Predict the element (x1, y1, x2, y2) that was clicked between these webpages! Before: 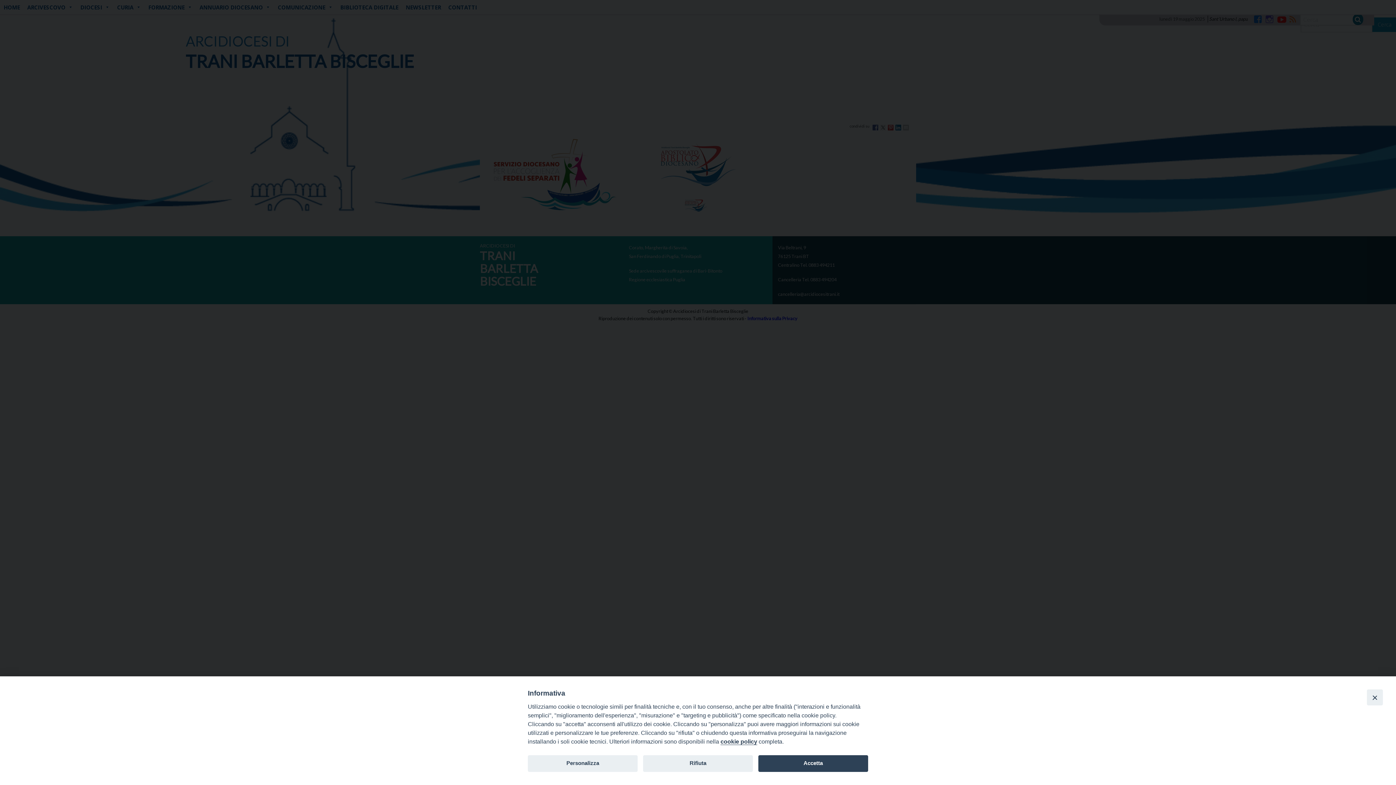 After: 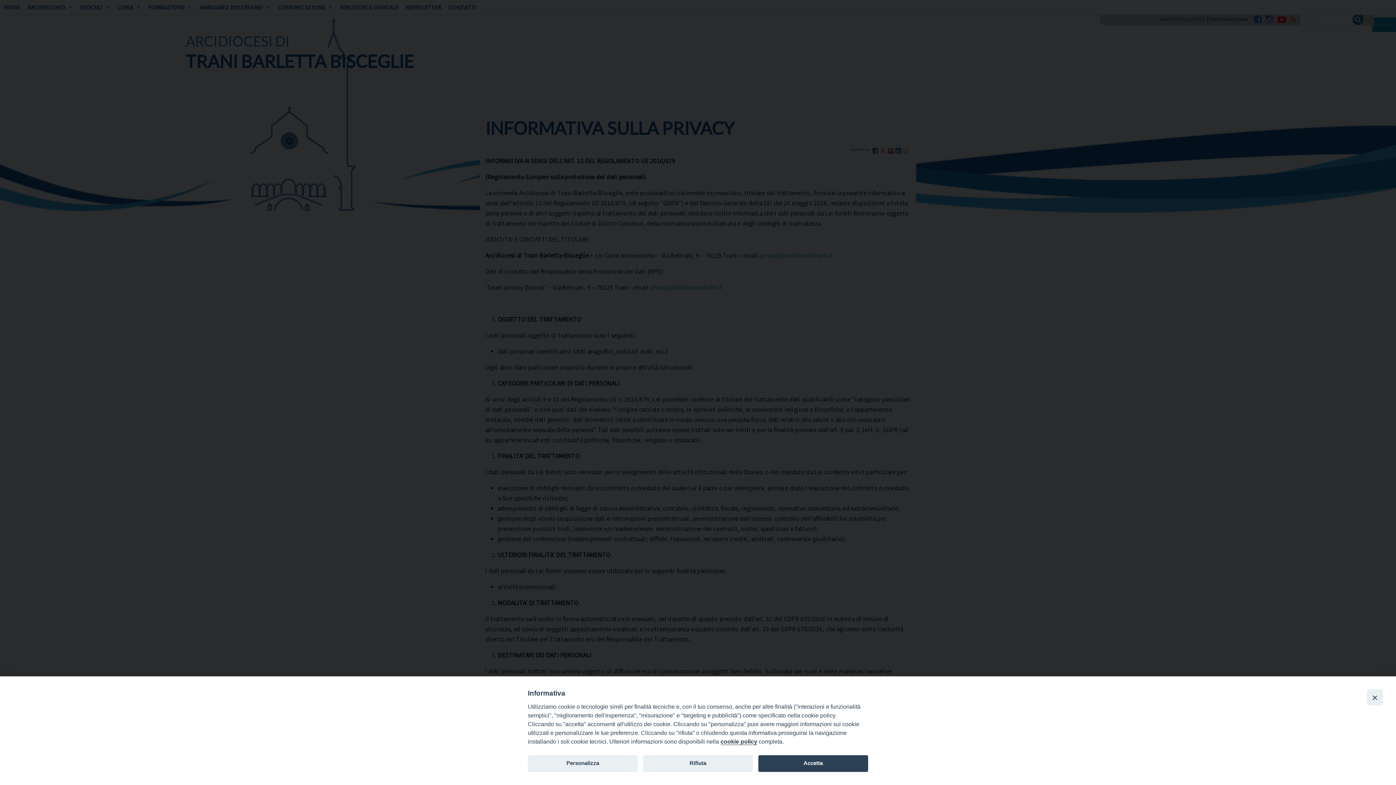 Action: bbox: (720, 738, 757, 745) label: cookie policy